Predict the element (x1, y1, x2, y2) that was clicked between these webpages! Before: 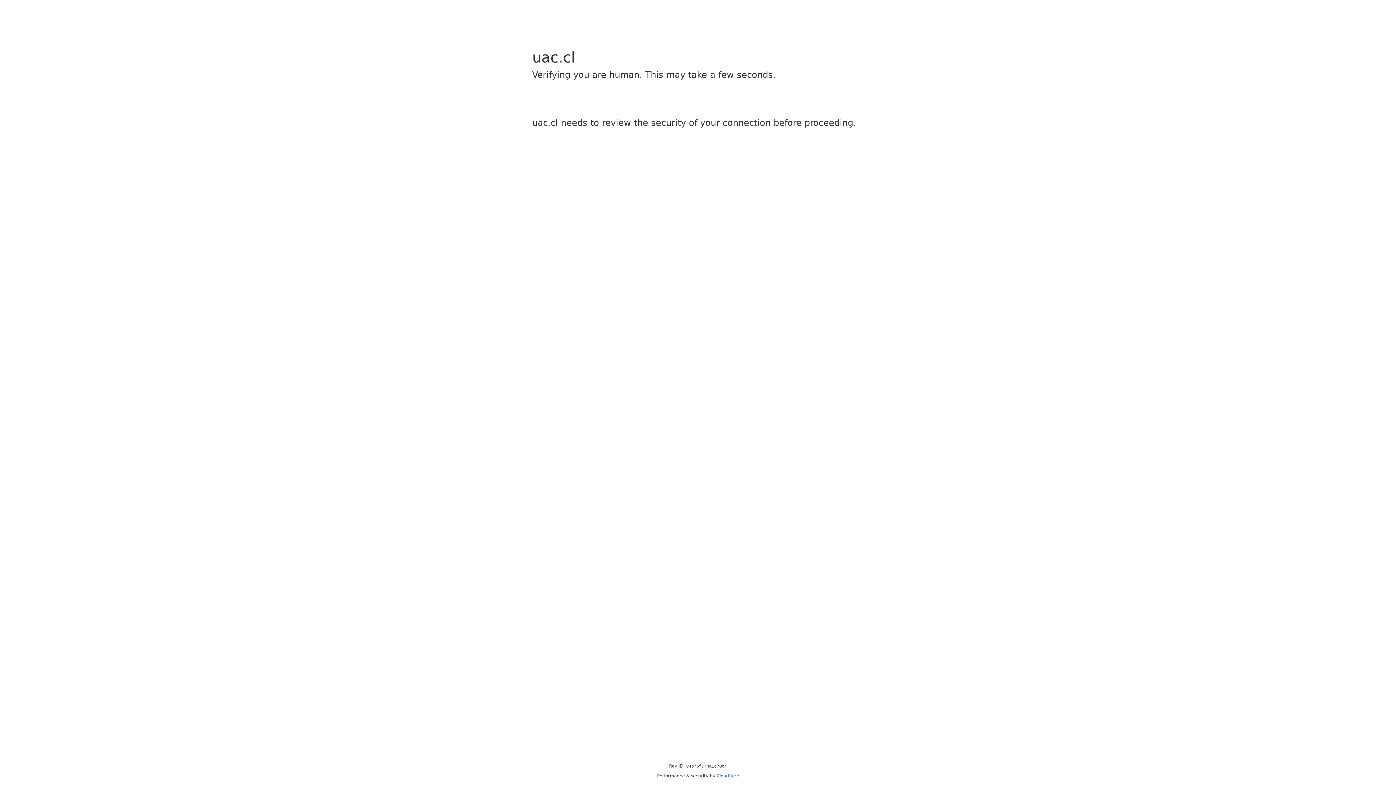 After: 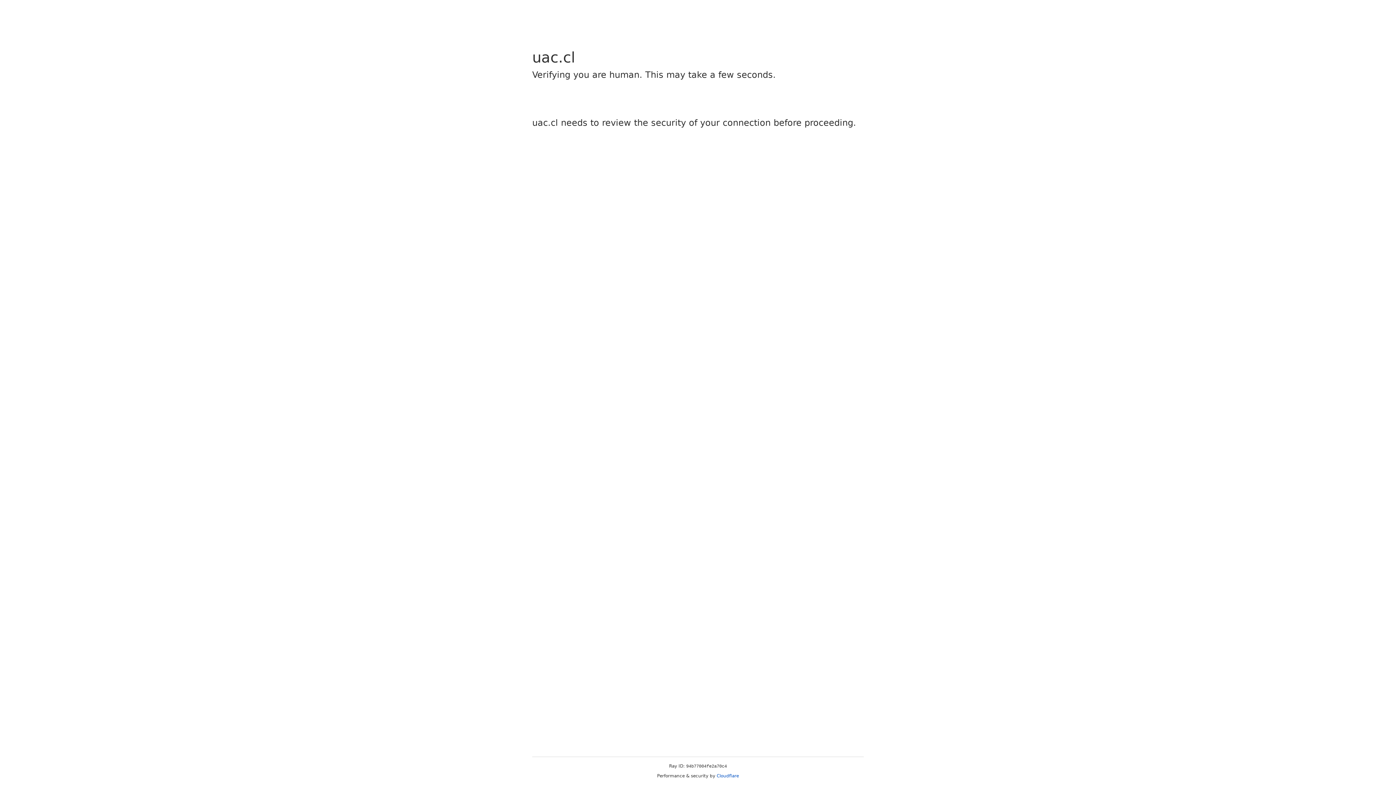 Action: bbox: (716, 773, 739, 778) label: Cloudflare